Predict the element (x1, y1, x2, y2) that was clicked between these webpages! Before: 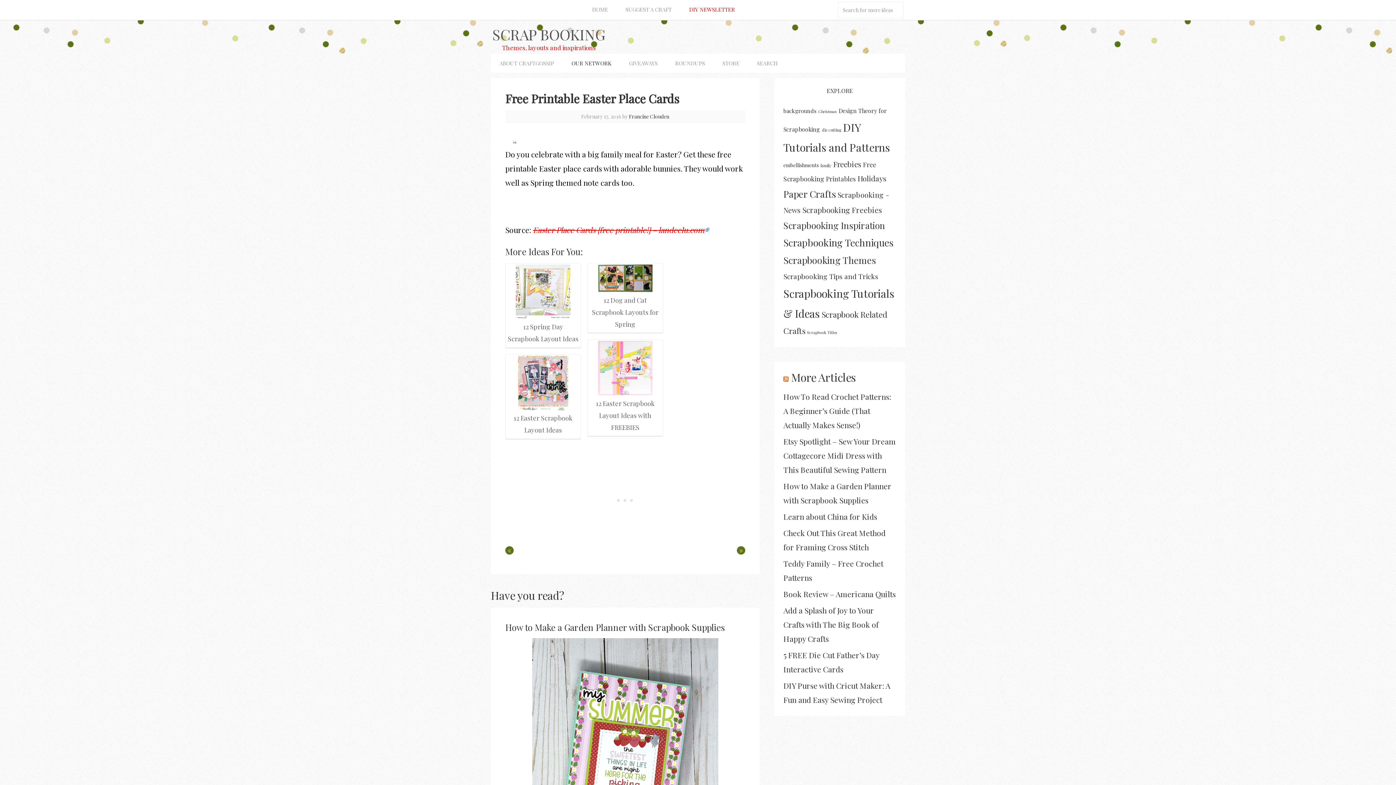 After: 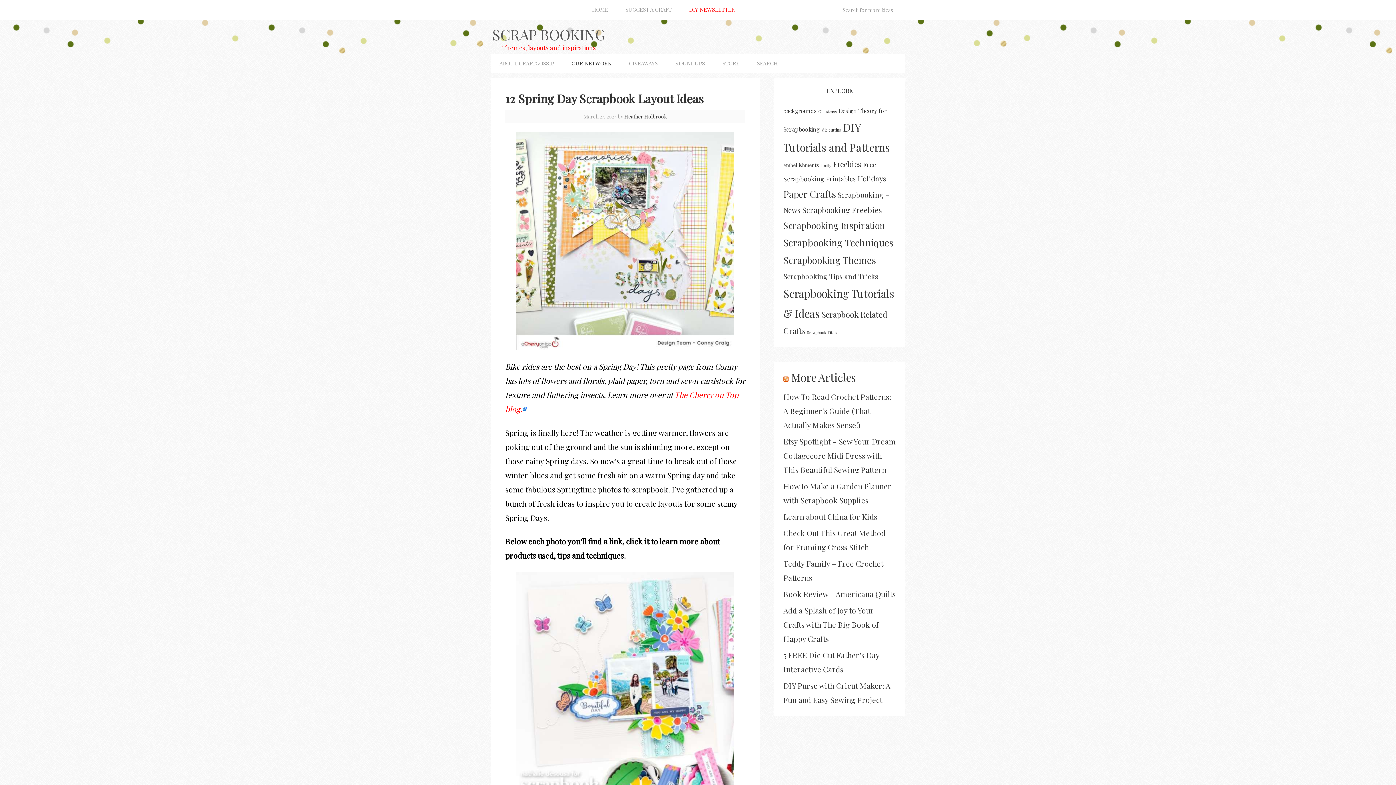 Action: bbox: (506, 264, 579, 344) label: 12 Spring Day Scrapbook Layout Ideas